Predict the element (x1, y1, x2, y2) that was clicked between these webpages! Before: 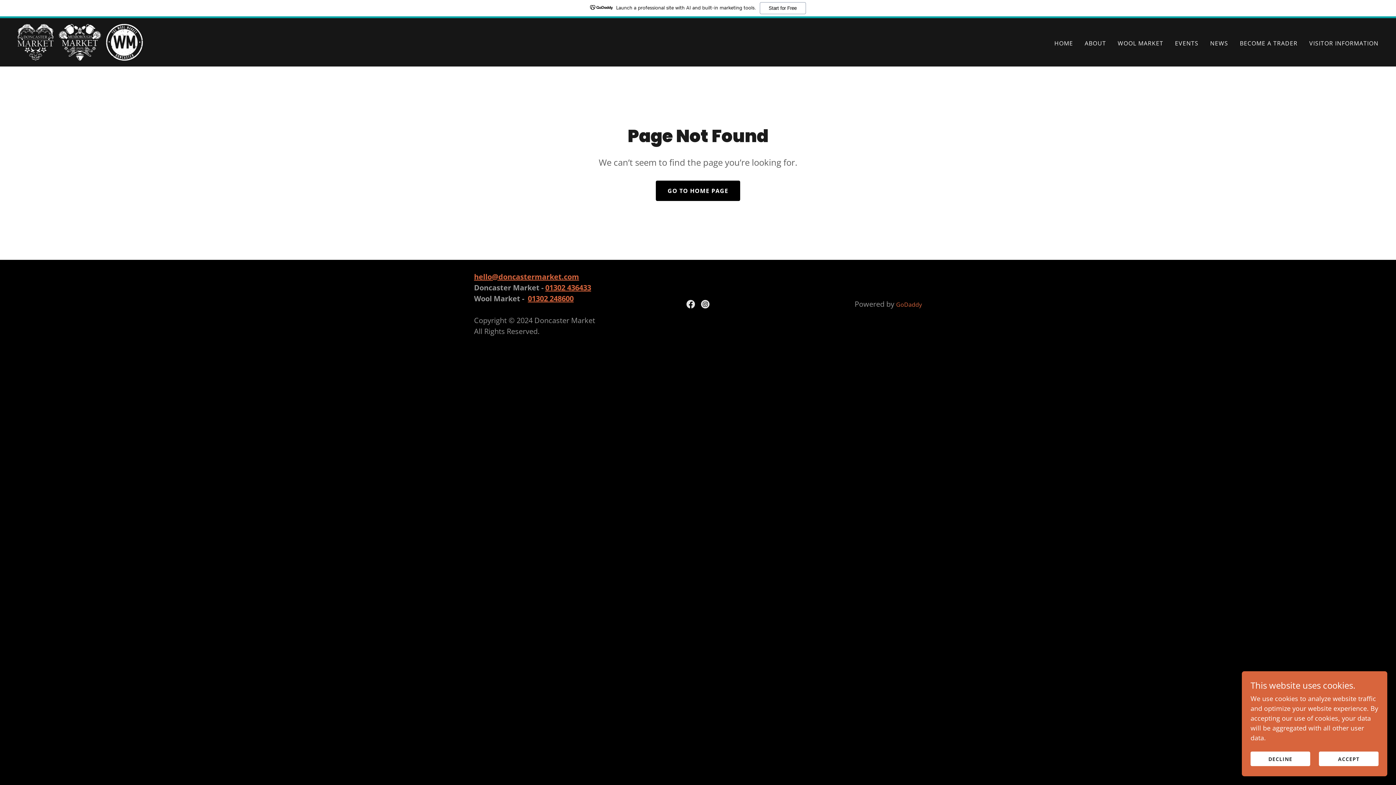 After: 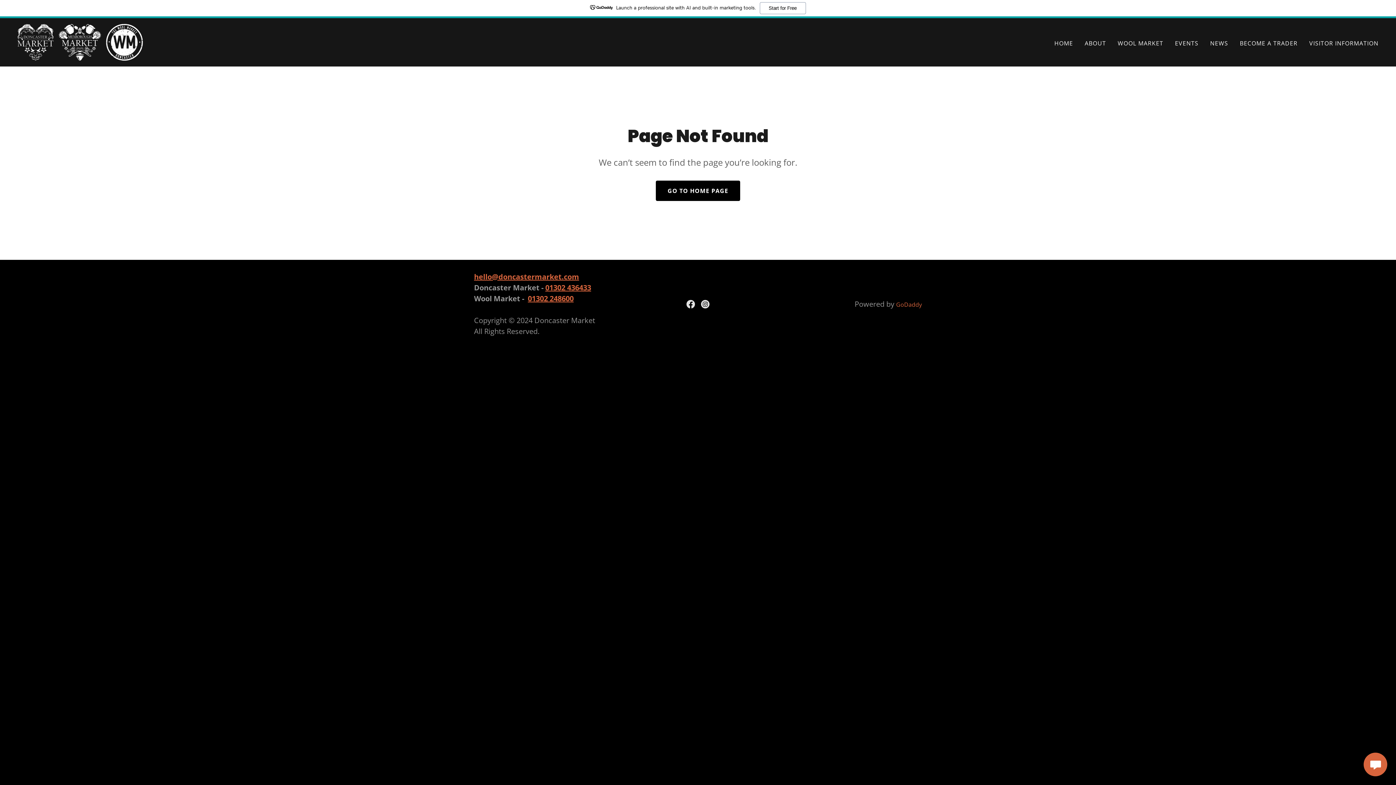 Action: label: DECLINE bbox: (1250, 752, 1310, 766)